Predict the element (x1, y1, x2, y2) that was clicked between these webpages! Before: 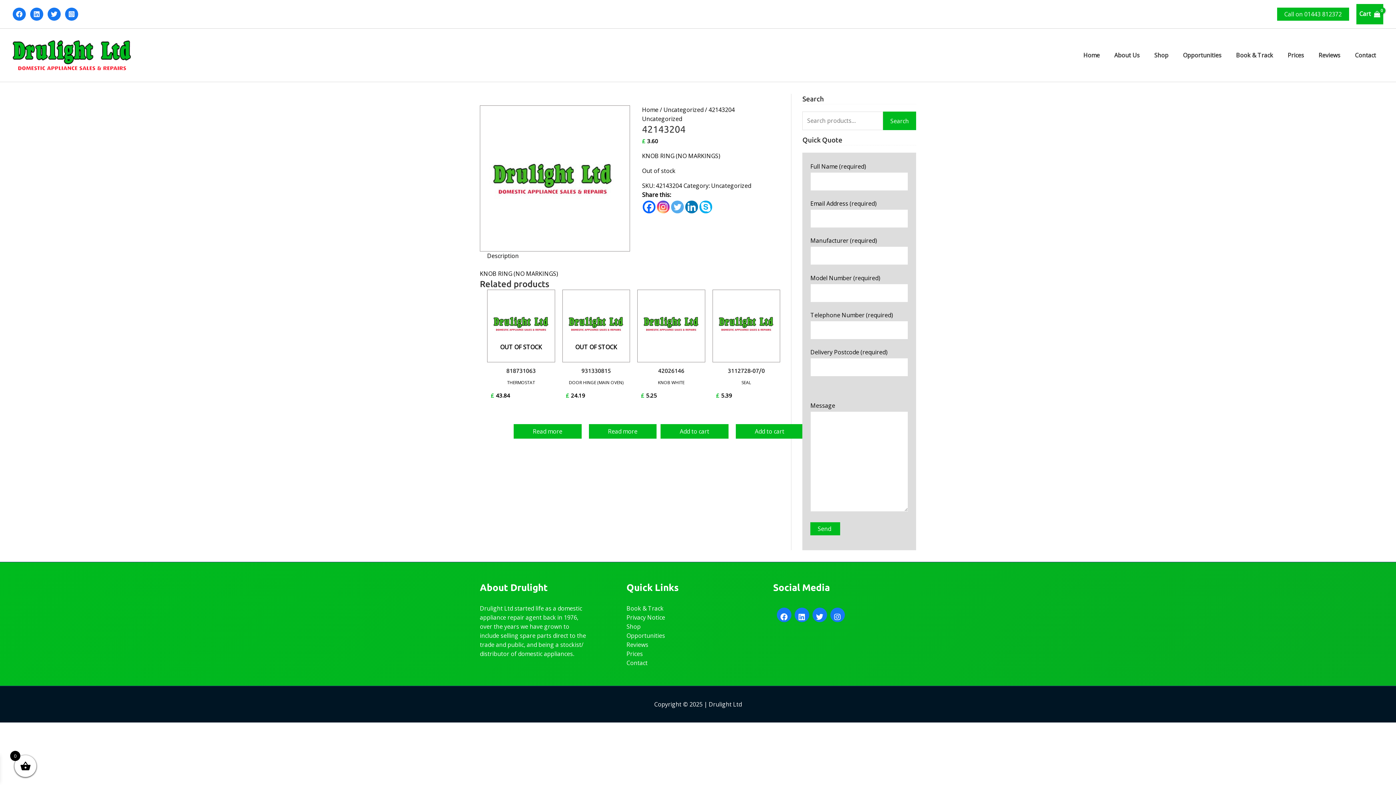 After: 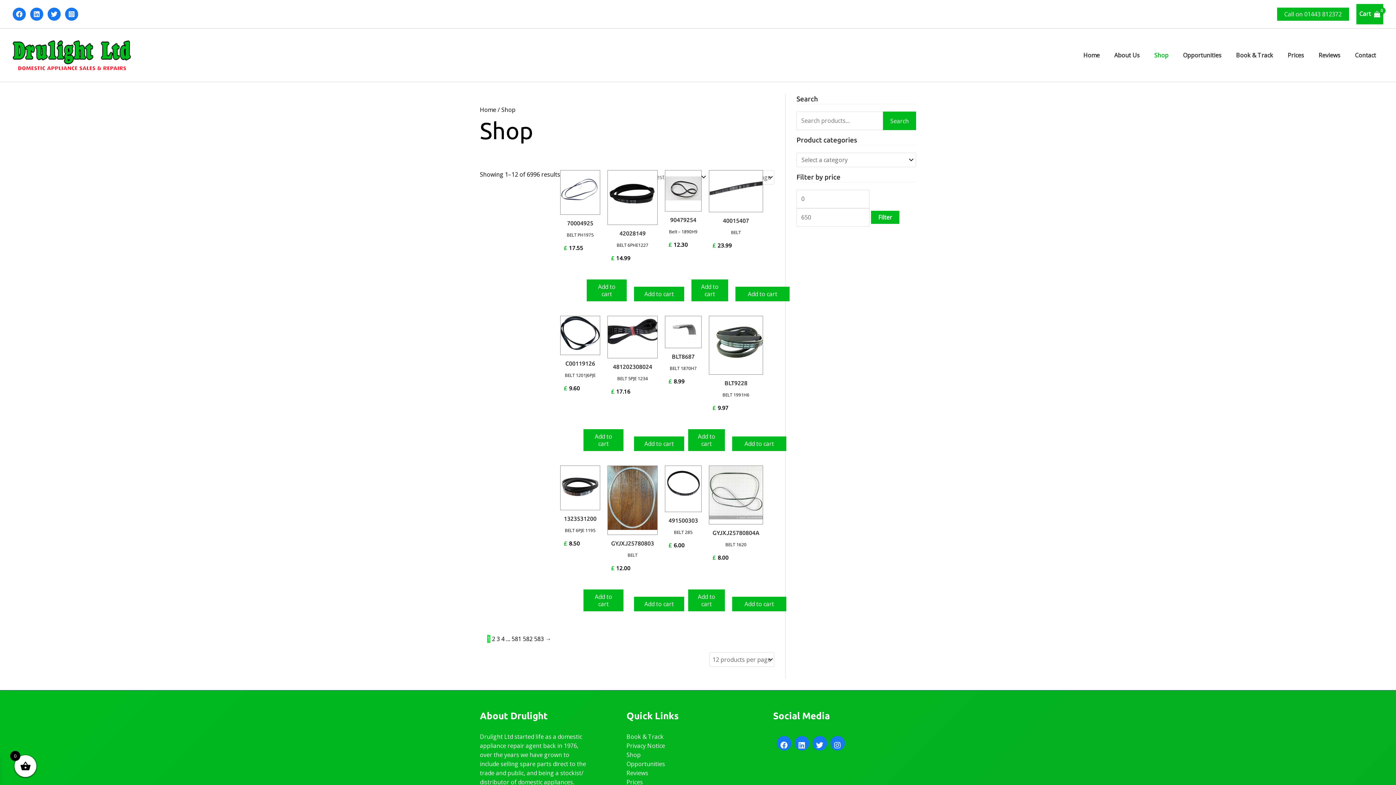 Action: bbox: (1147, 42, 1176, 68) label: Shop